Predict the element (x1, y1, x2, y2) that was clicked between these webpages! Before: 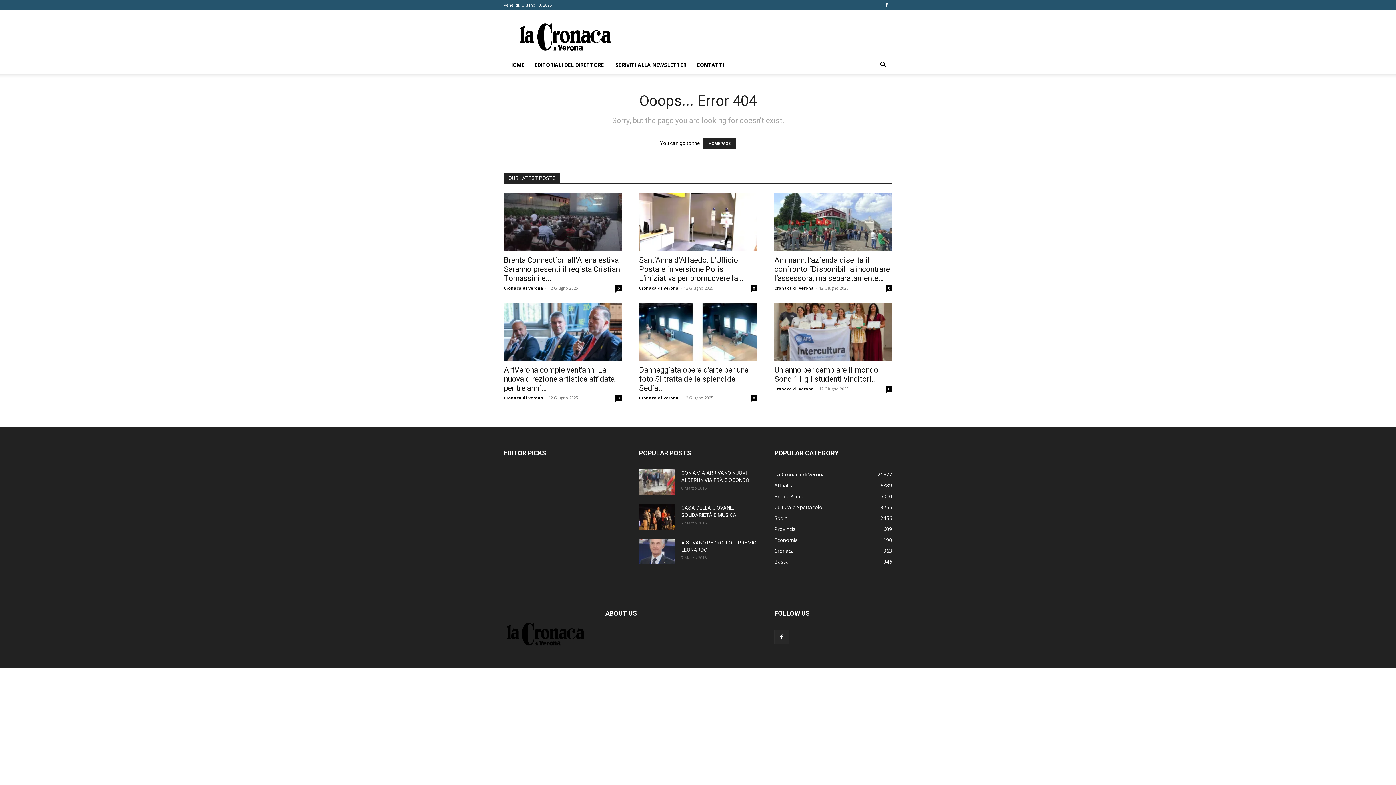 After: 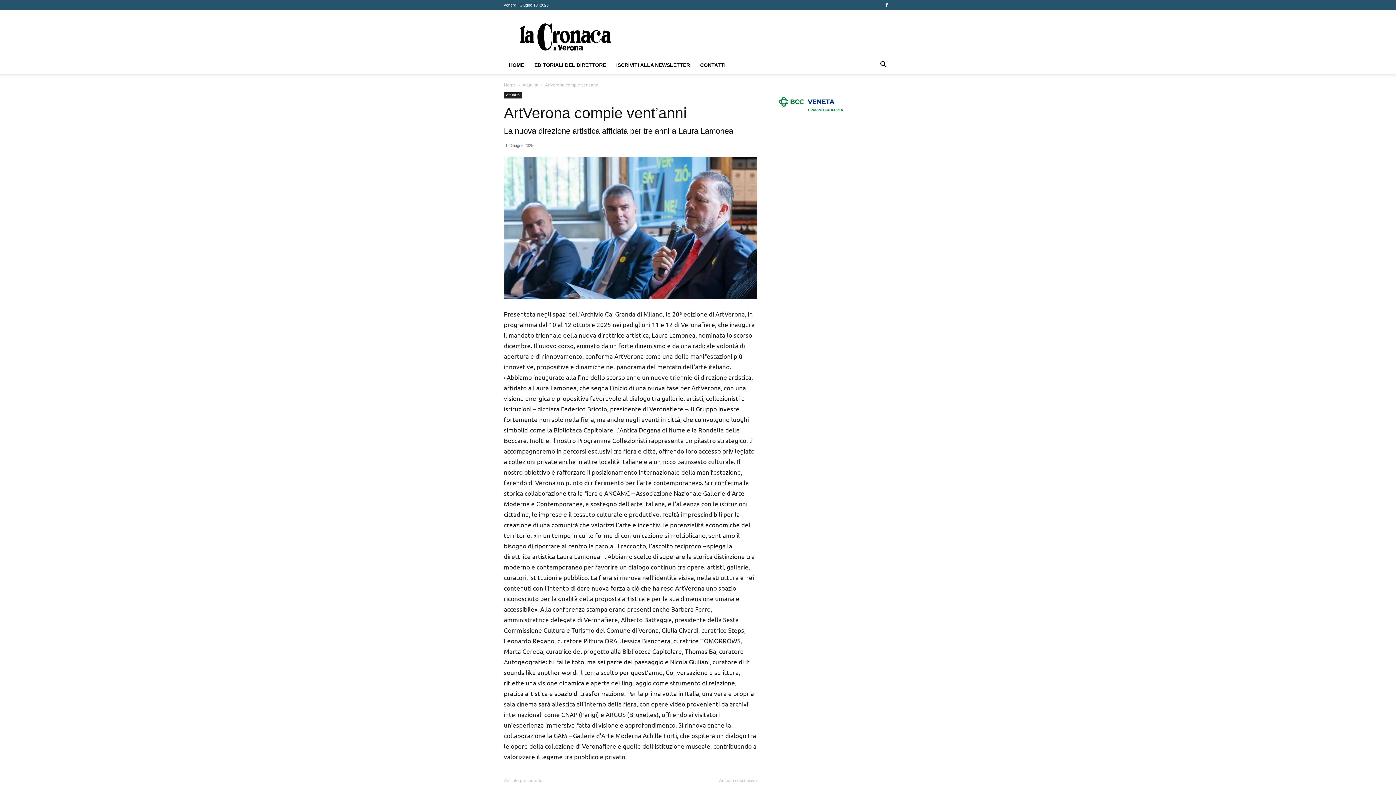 Action: bbox: (504, 365, 614, 392) label: ArtVerona compie vent’anni La nuova direzione artistica affidata per tre anni...